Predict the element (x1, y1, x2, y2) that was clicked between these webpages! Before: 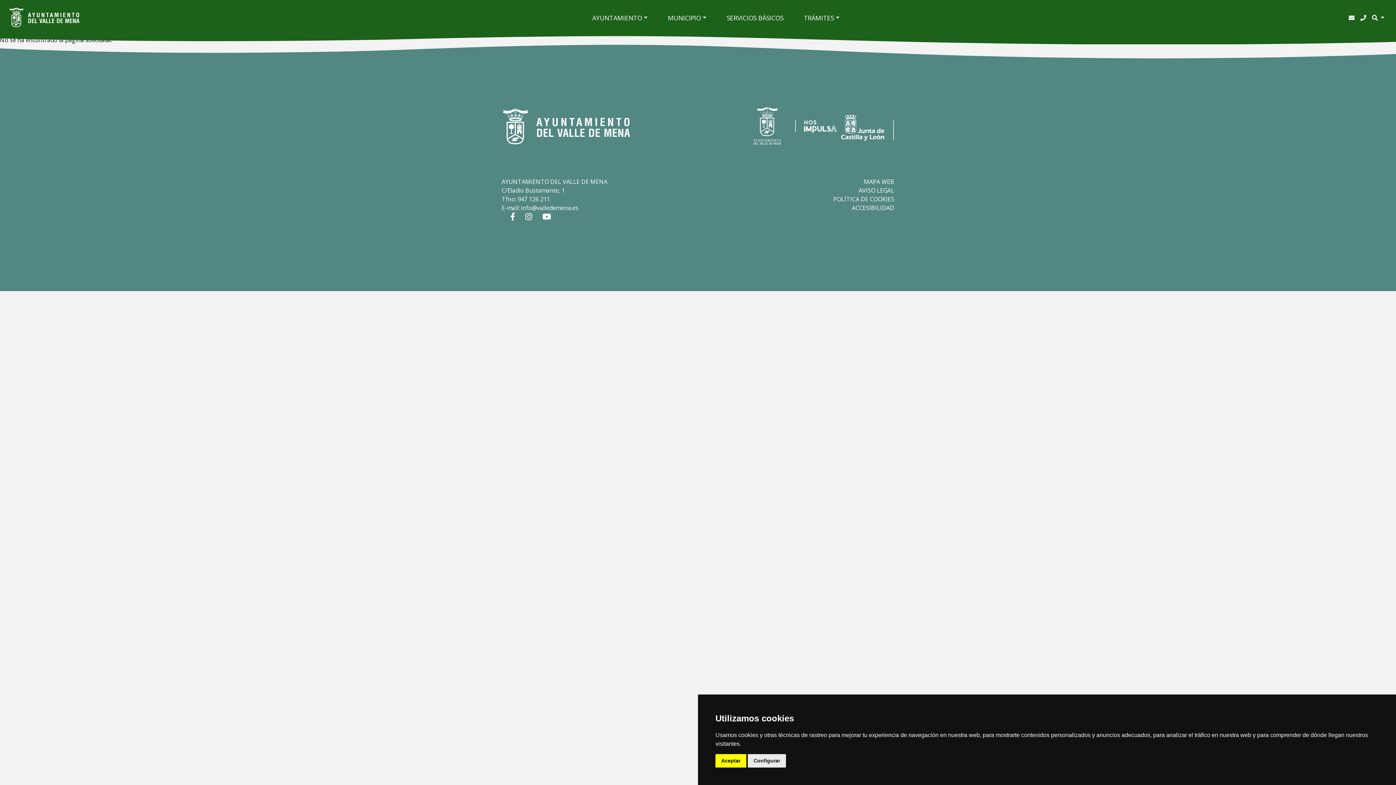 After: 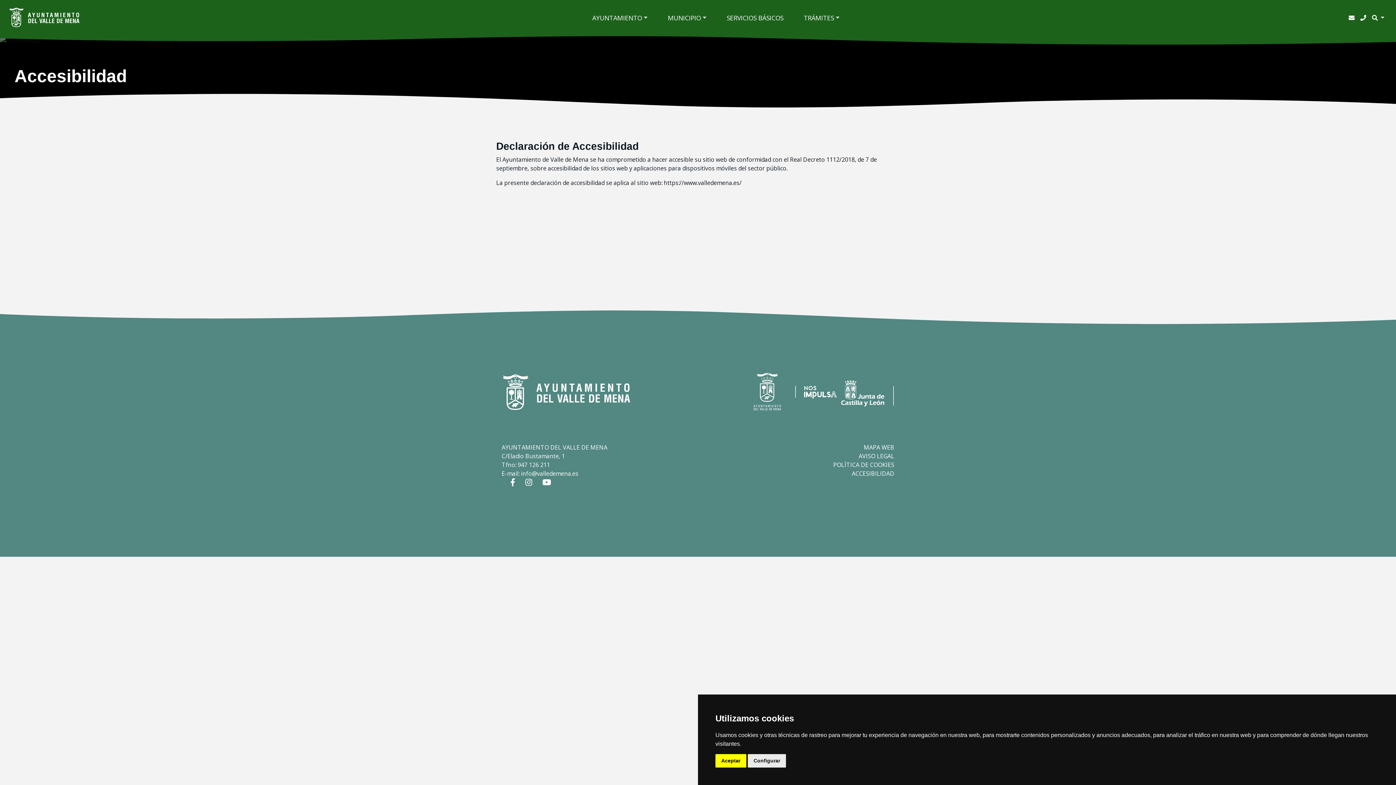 Action: bbox: (852, 203, 894, 211) label: ACCESIBILIDAD